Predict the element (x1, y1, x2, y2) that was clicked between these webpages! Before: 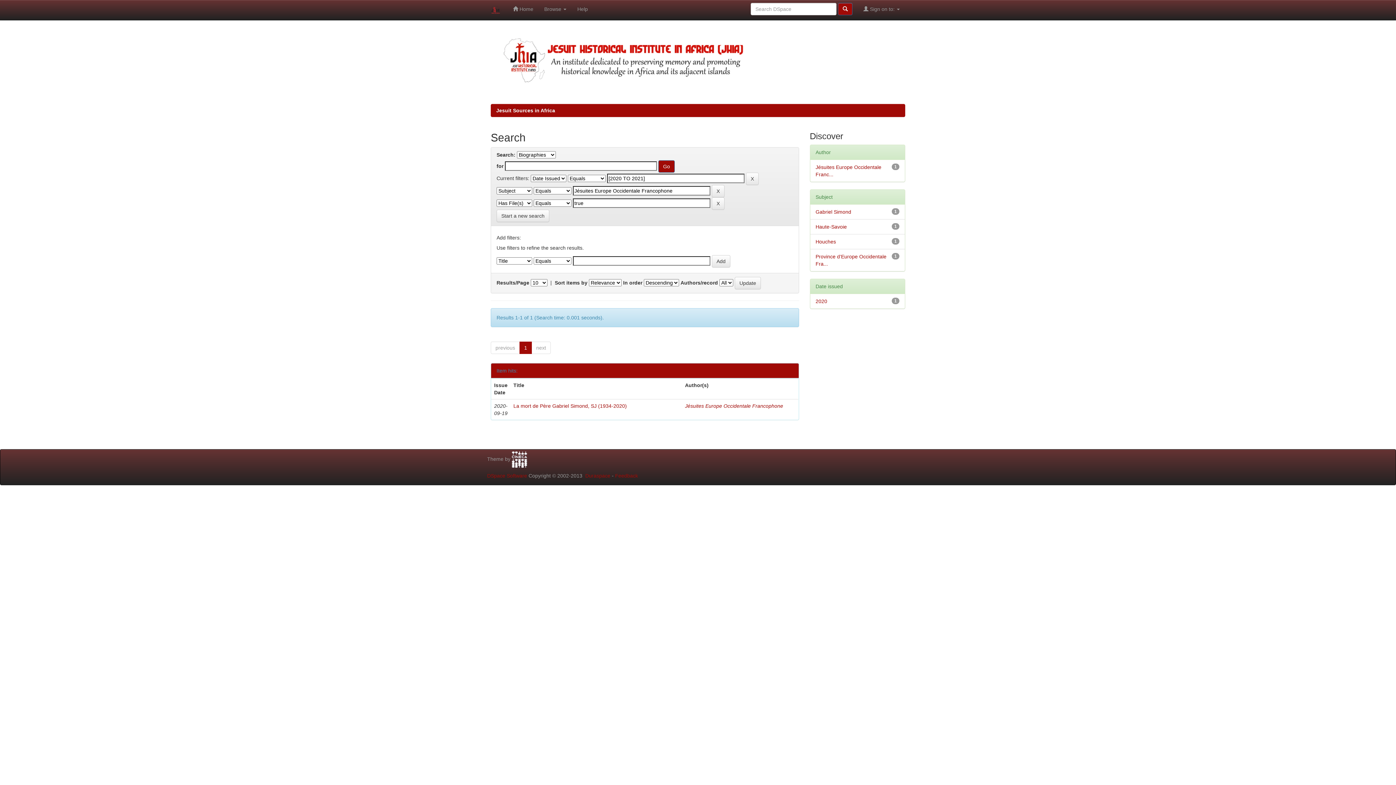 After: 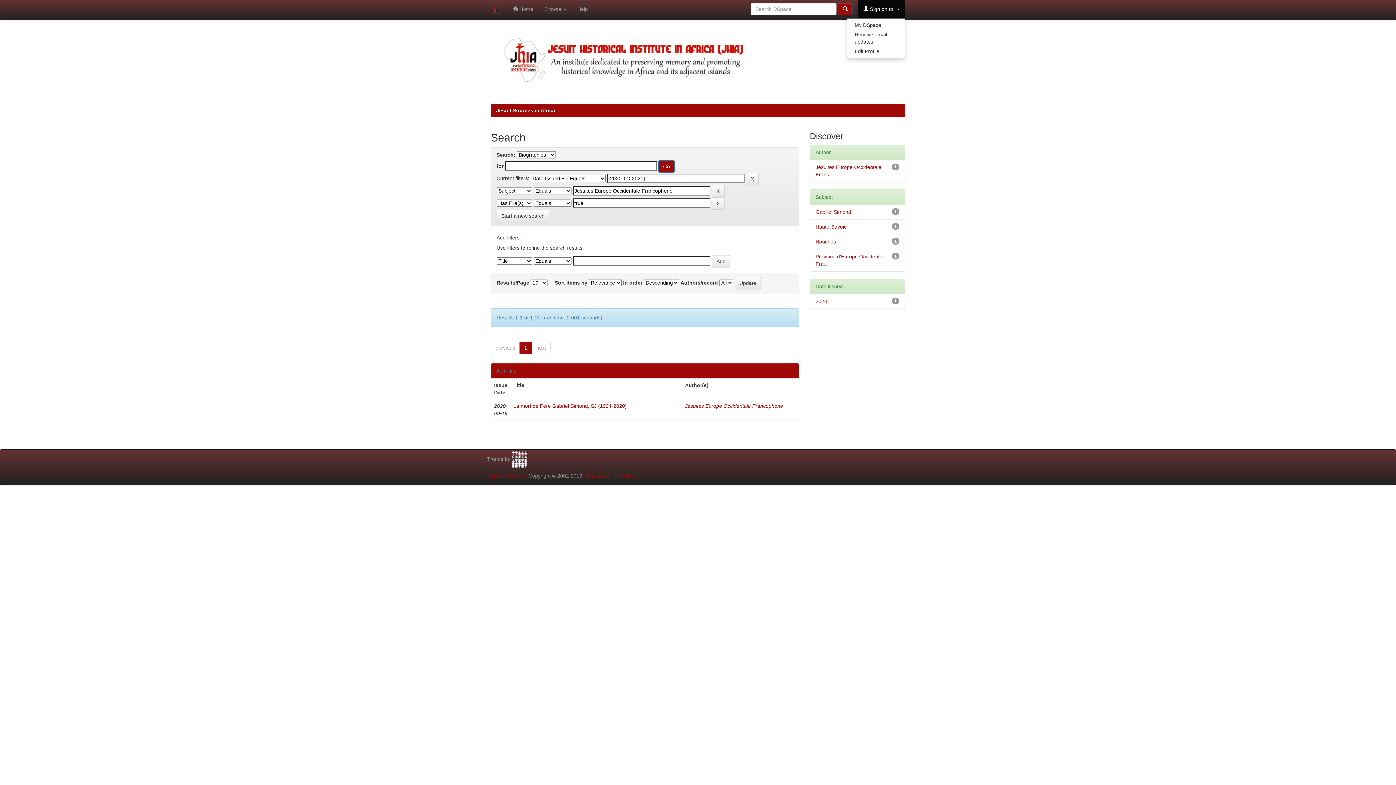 Action: bbox: (858, 0, 905, 18) label:  Sign on to: 